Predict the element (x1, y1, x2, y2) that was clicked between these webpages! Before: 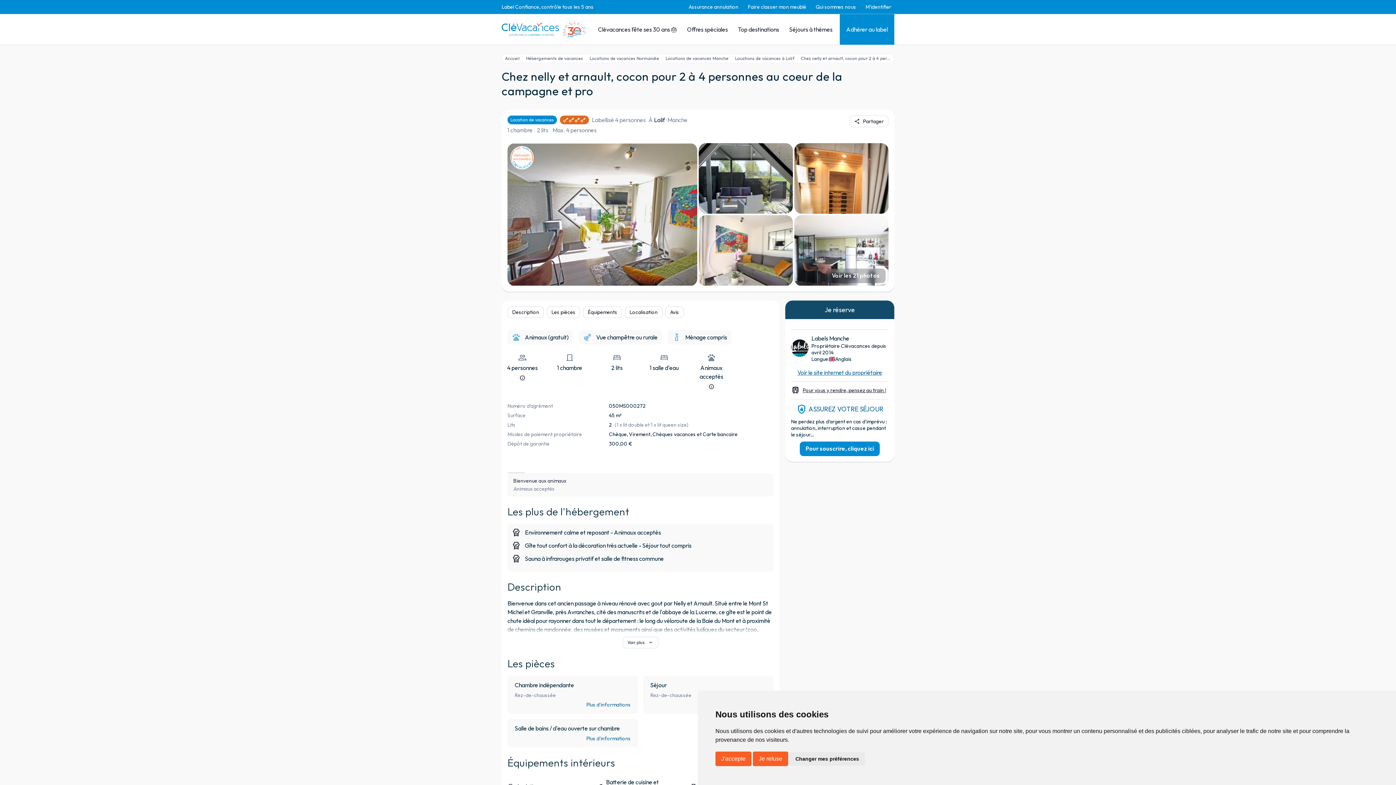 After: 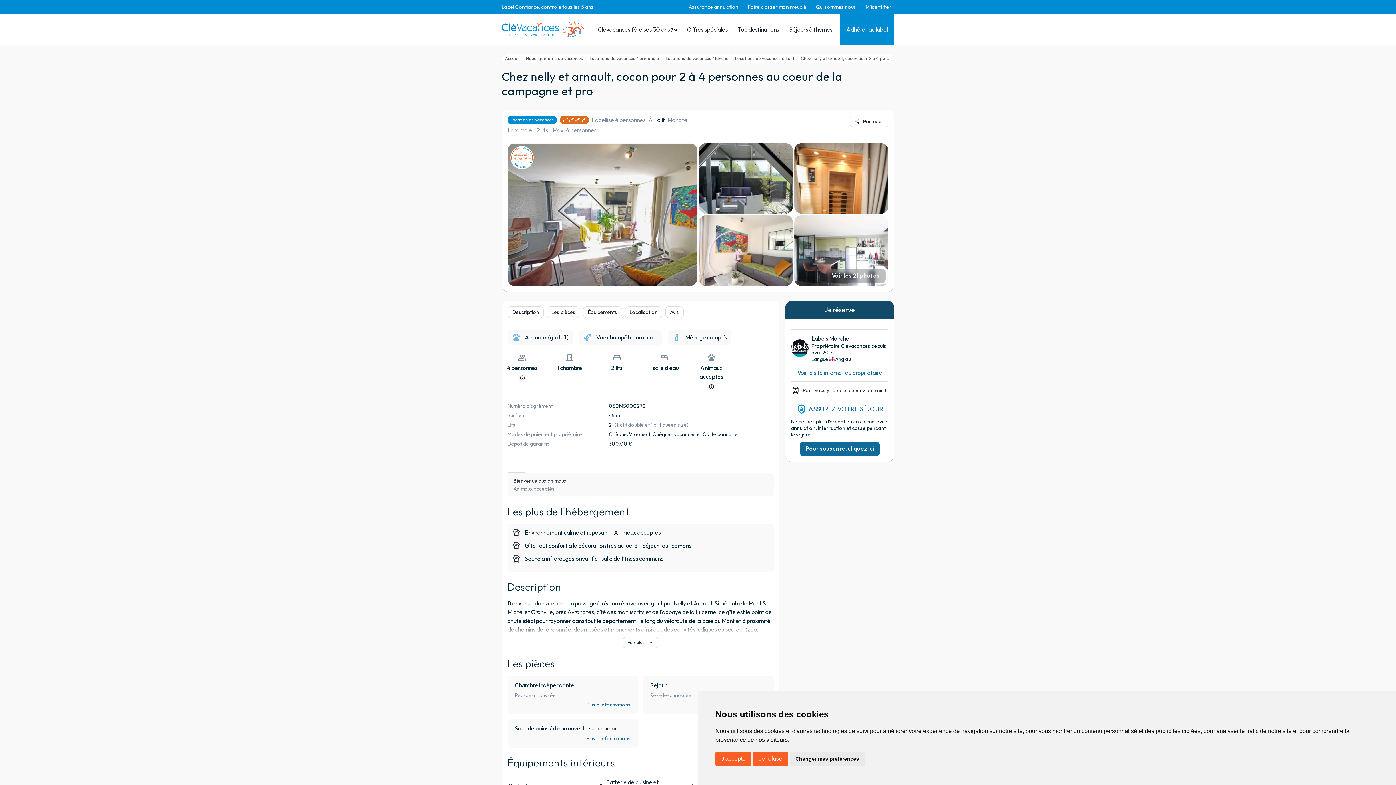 Action: label: Pour souscrire, cliquez ici bbox: (800, 444, 880, 451)